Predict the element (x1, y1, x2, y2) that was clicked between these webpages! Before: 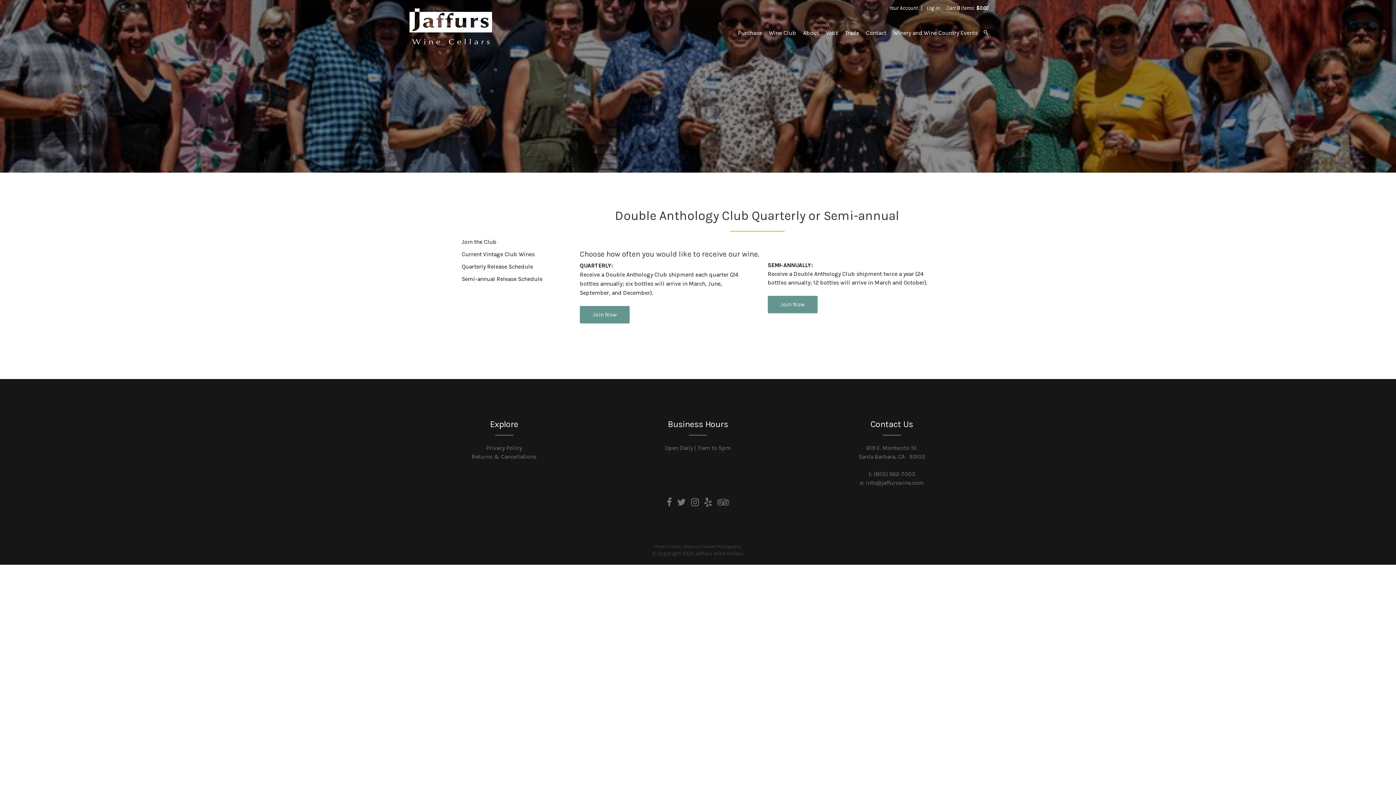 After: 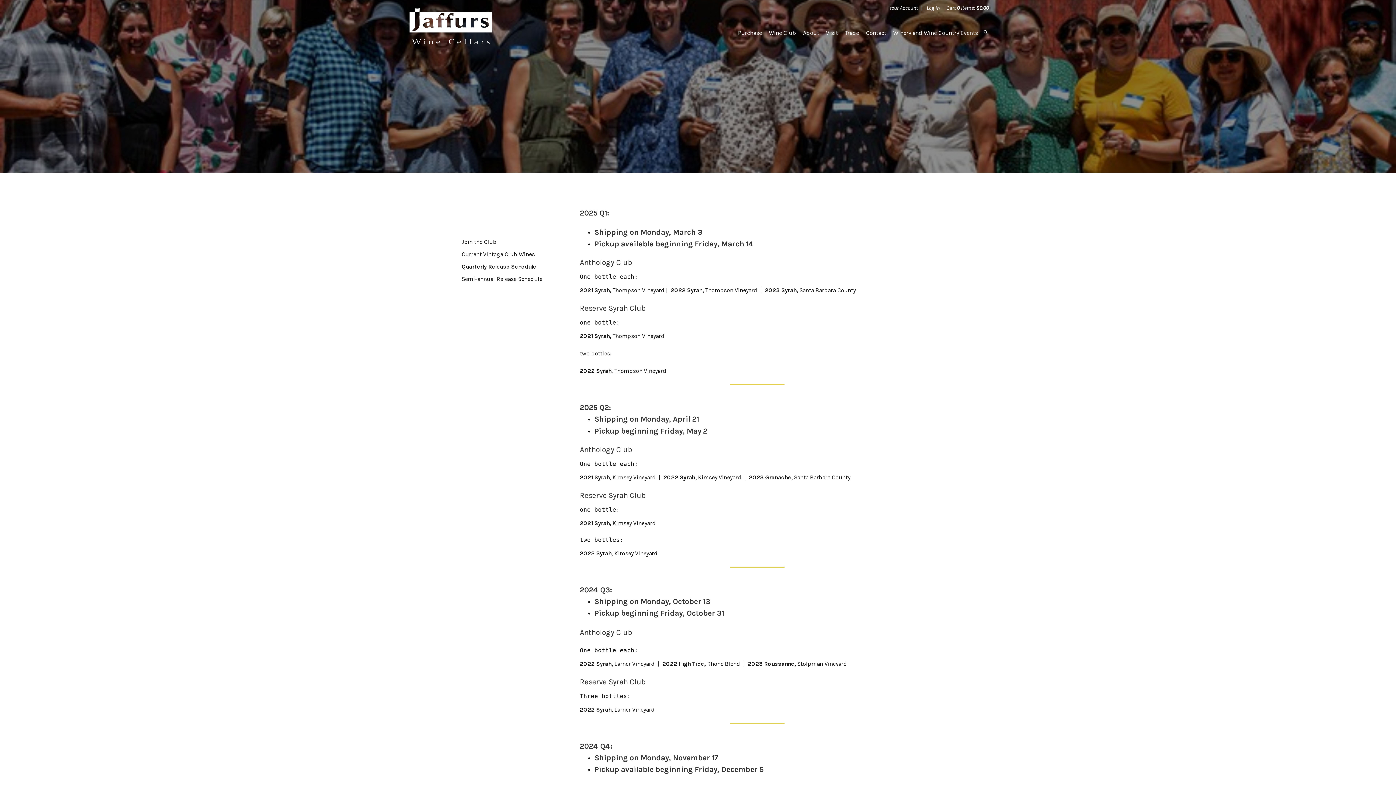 Action: bbox: (461, 260, 544, 273) label: Quarterly Release Schedule